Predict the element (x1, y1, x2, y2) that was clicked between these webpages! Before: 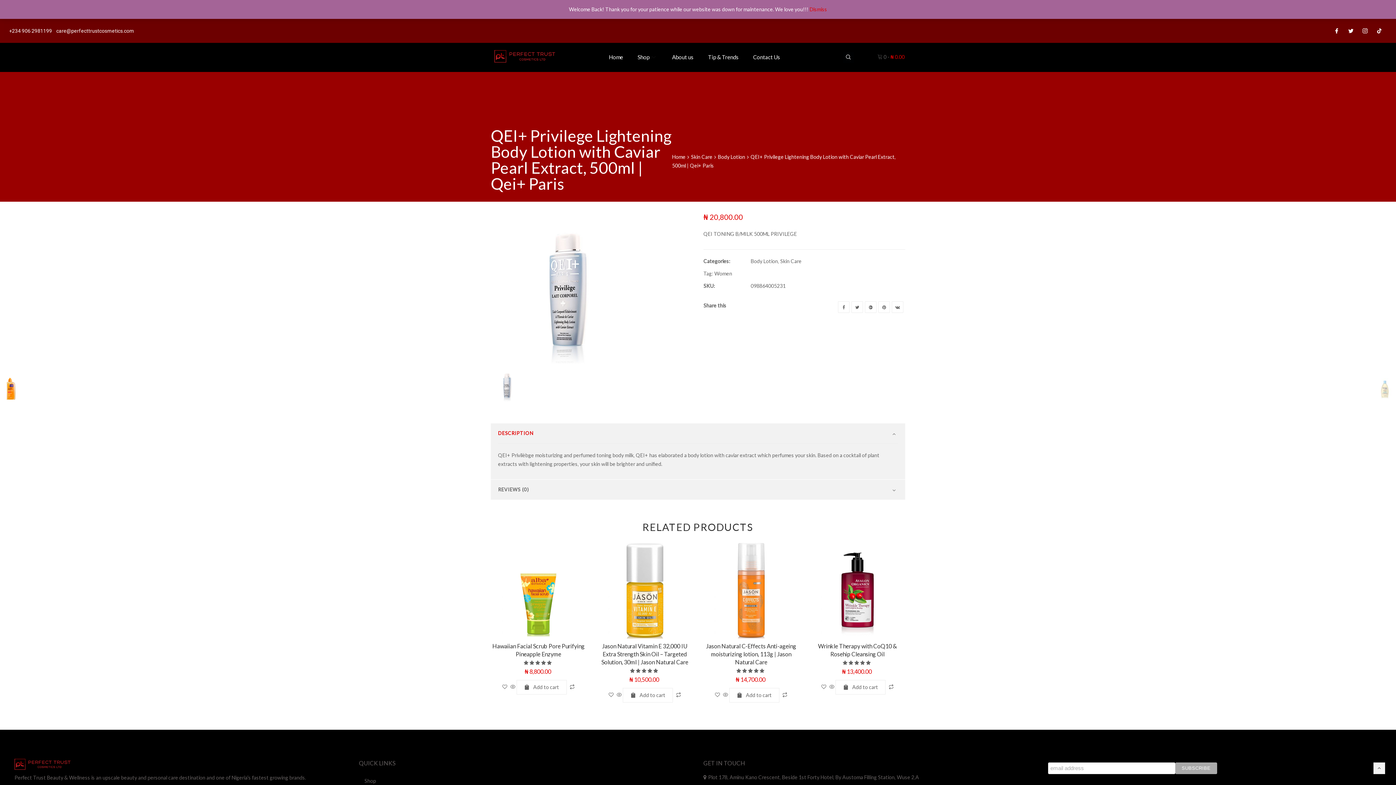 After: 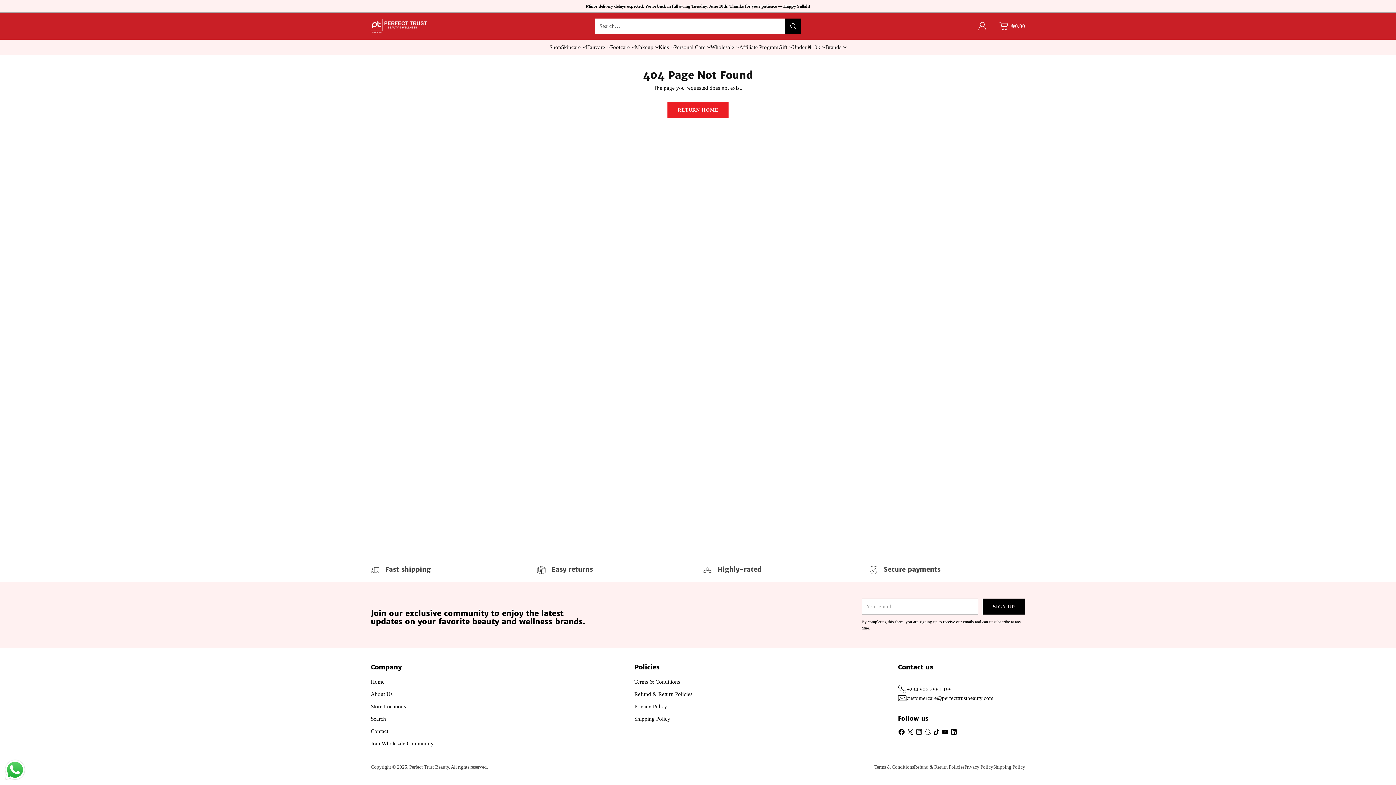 Action: label: Jason Natural C-Effects Anti-ageing moisturizing lotion, 113g | Jason Natural Care bbox: (706, 642, 796, 665)